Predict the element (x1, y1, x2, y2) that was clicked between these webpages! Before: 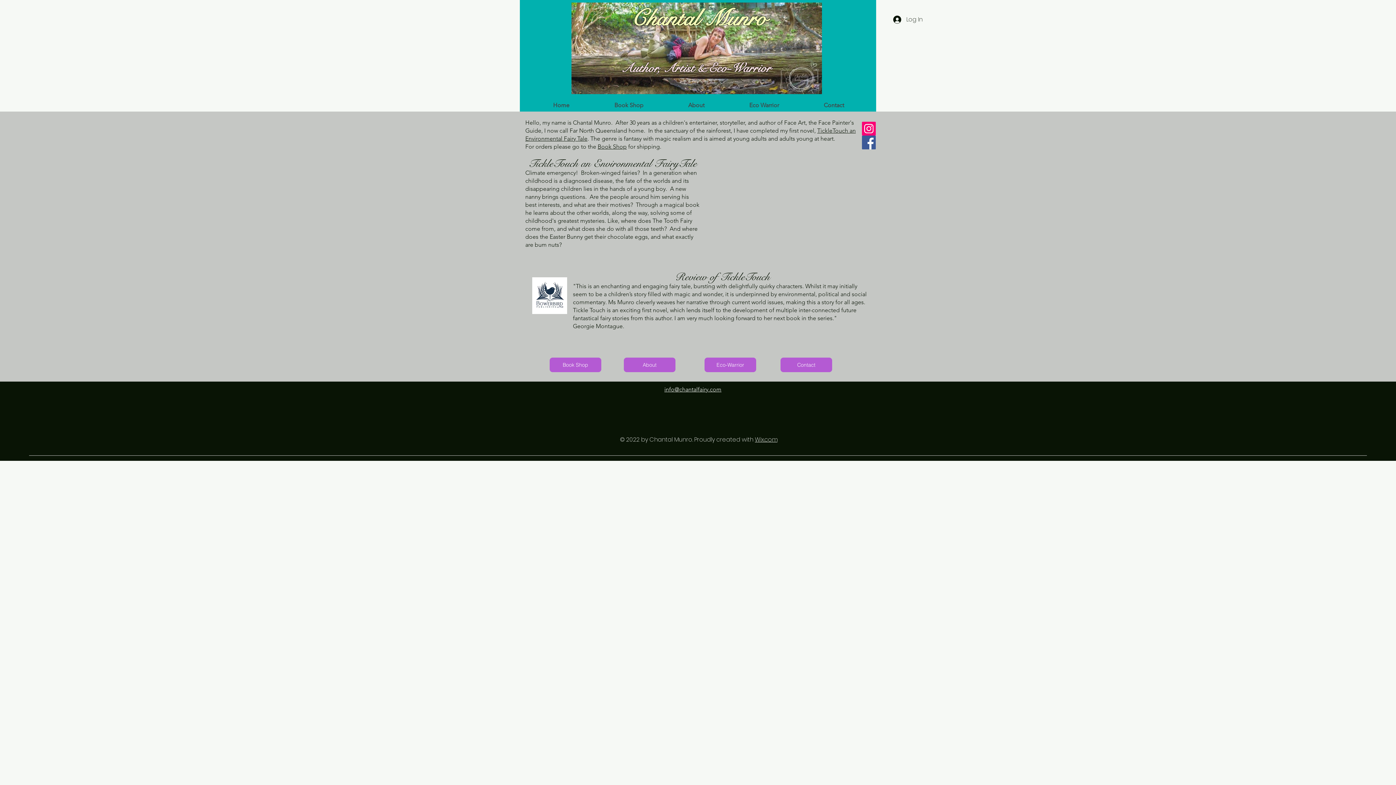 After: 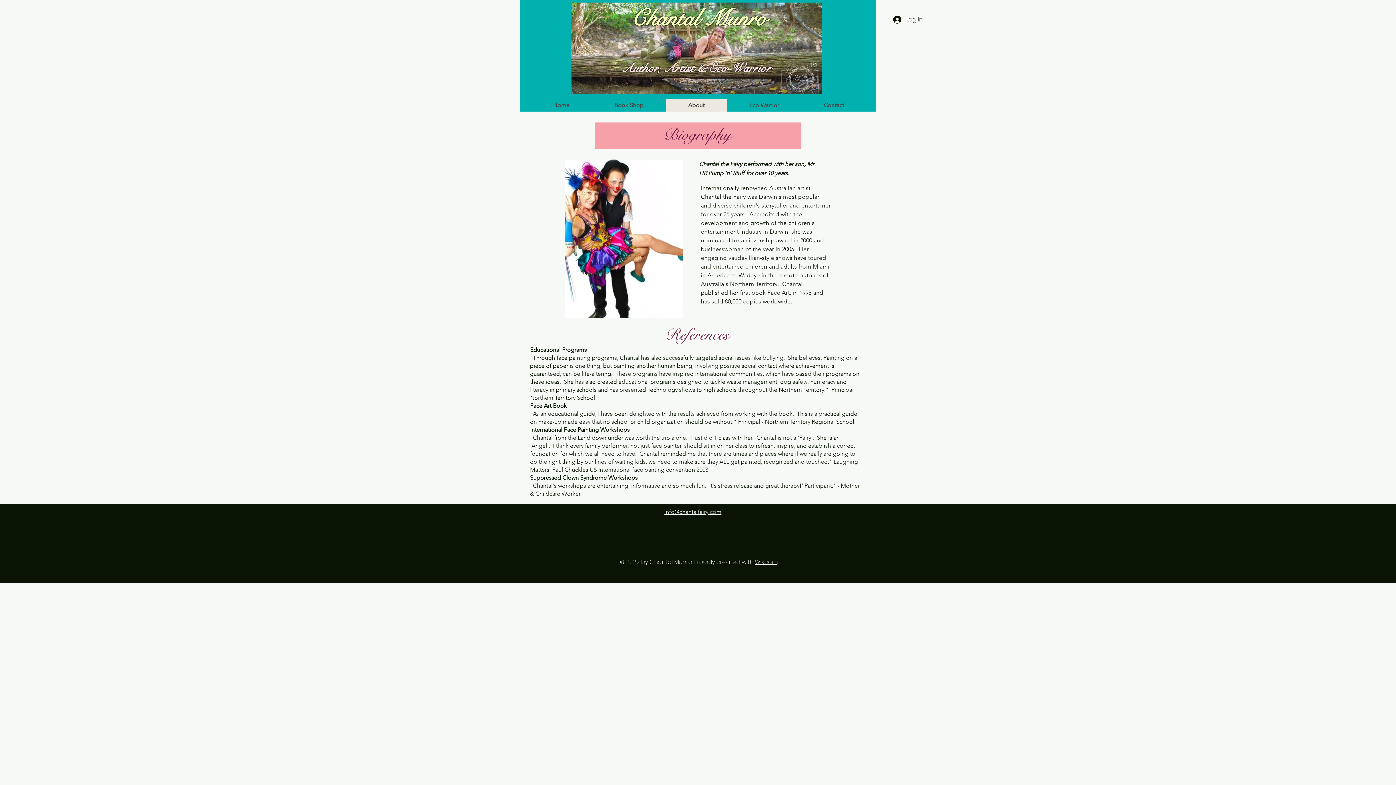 Action: label: About bbox: (665, 99, 726, 111)